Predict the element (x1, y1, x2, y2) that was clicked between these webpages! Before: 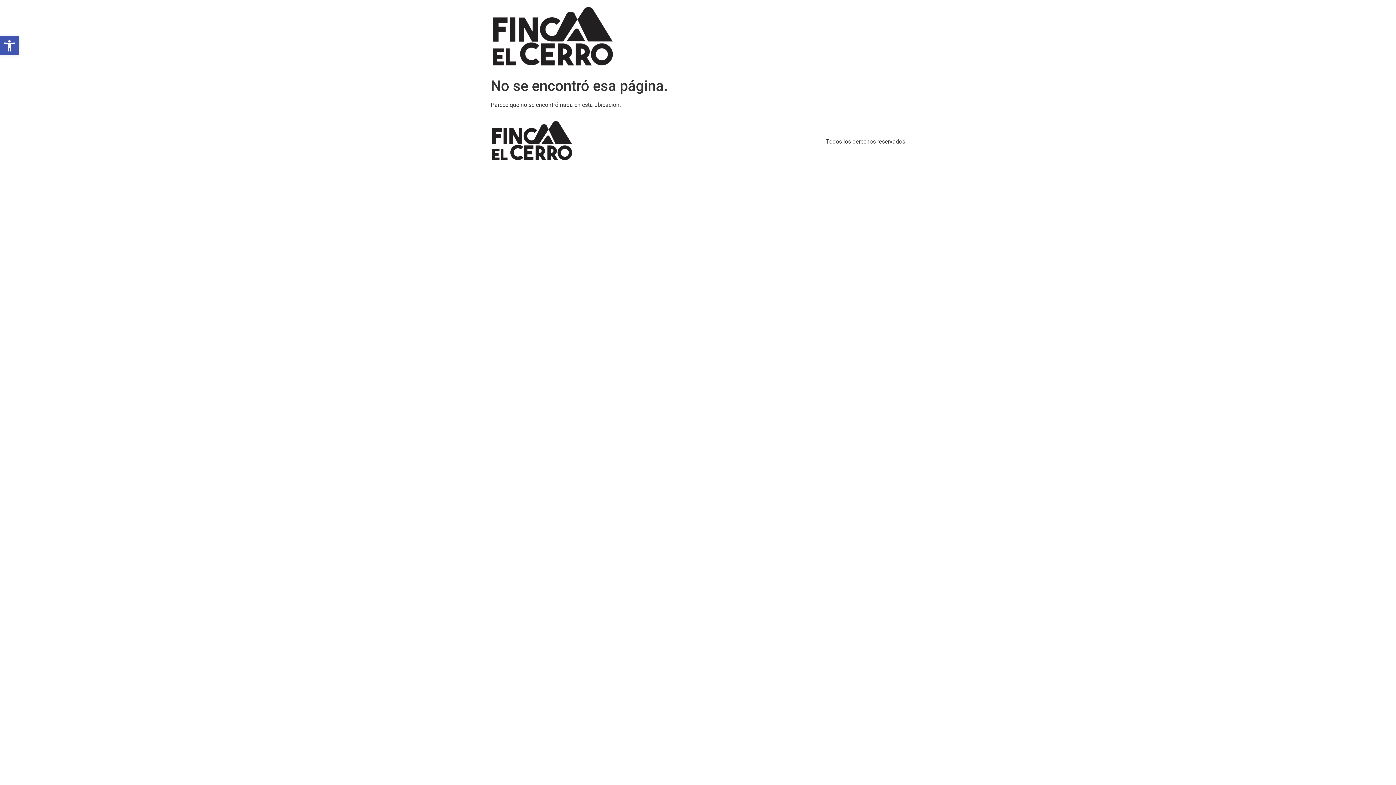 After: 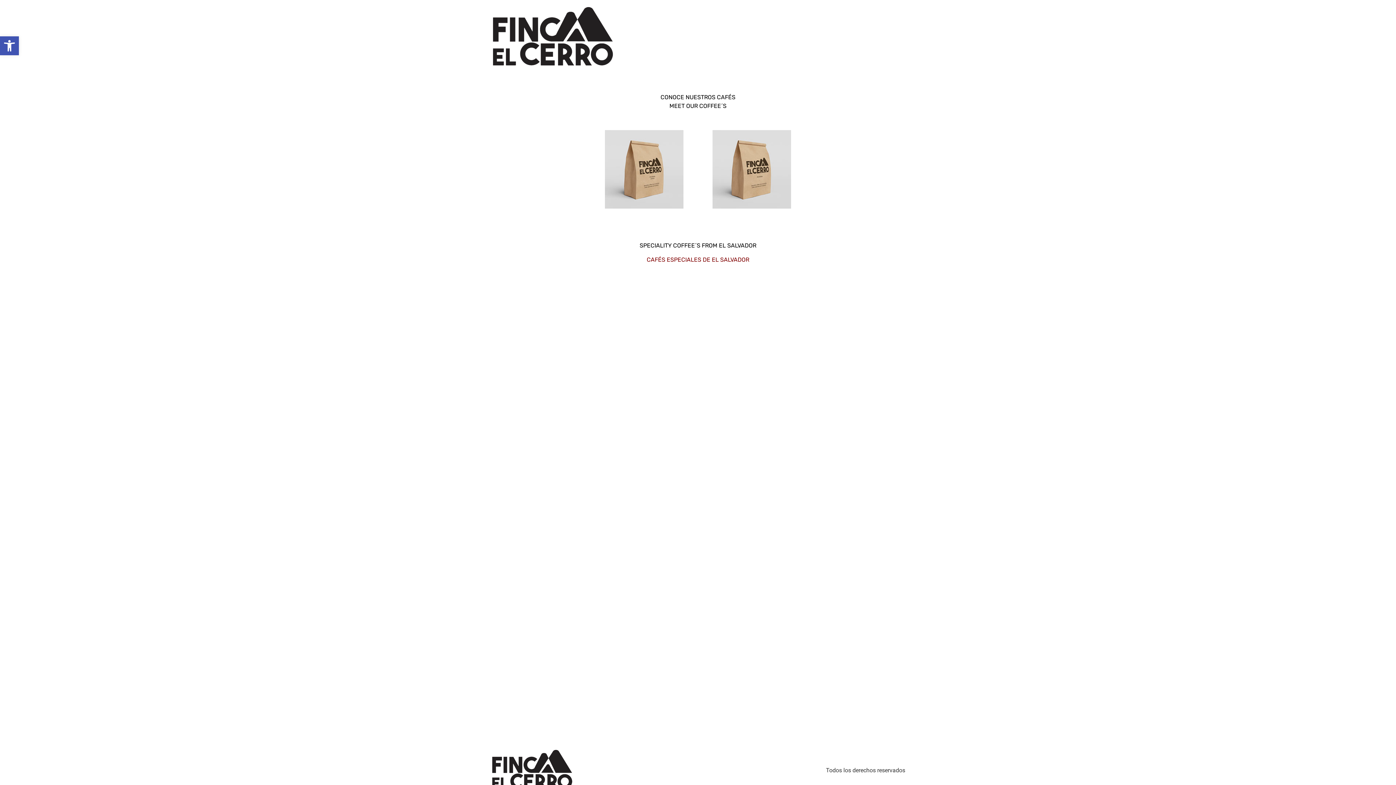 Action: bbox: (490, 5, 615, 68)